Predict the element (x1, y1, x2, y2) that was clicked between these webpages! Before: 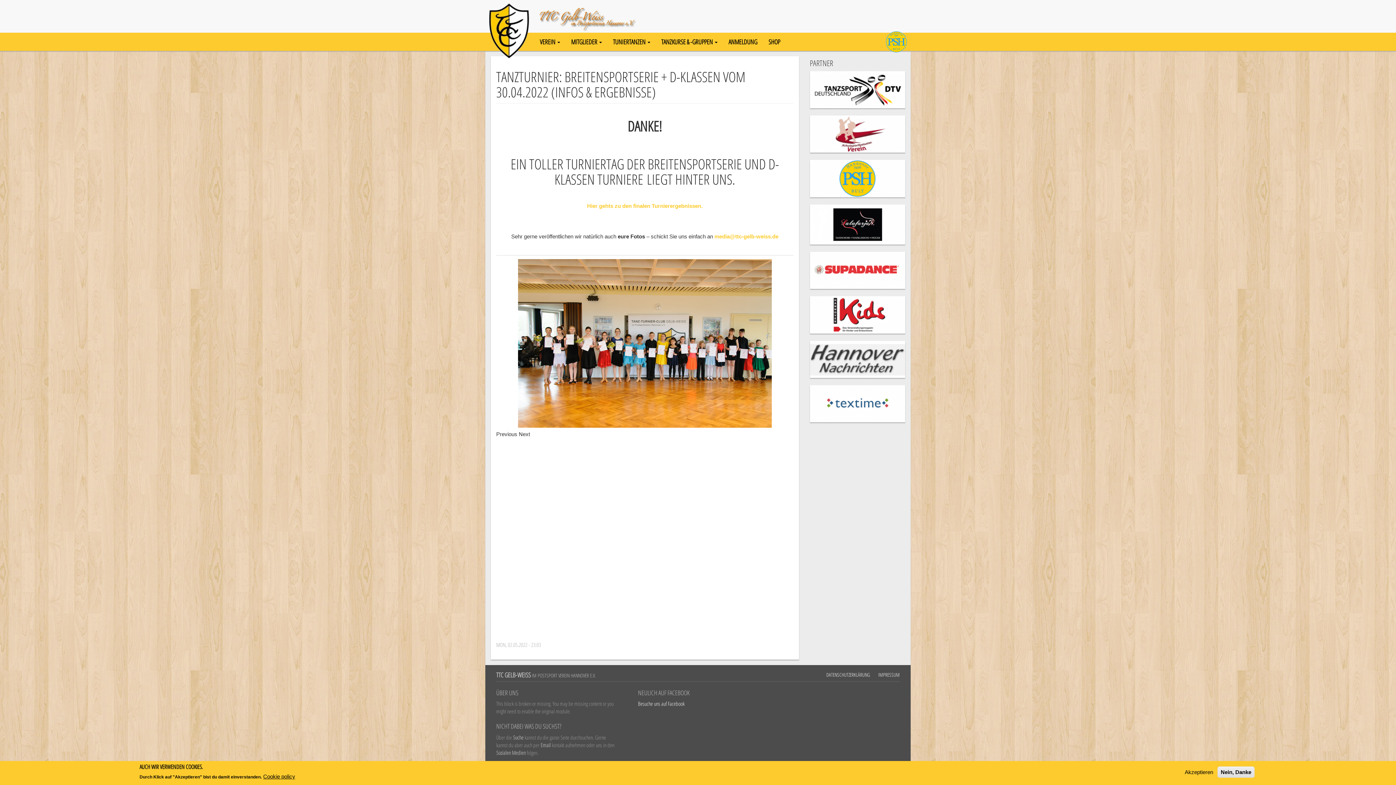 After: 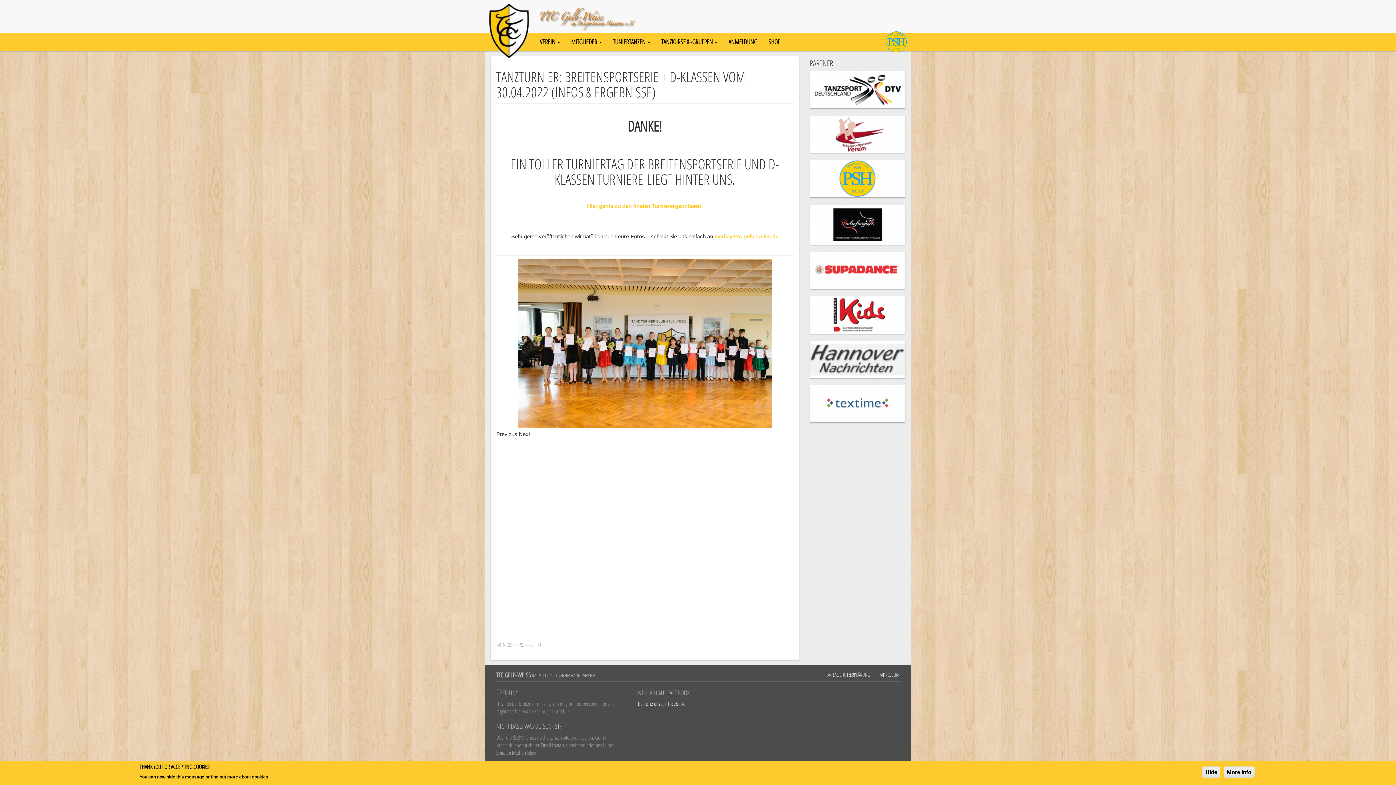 Action: bbox: (1182, 768, 1216, 776) label: Akzeptieren